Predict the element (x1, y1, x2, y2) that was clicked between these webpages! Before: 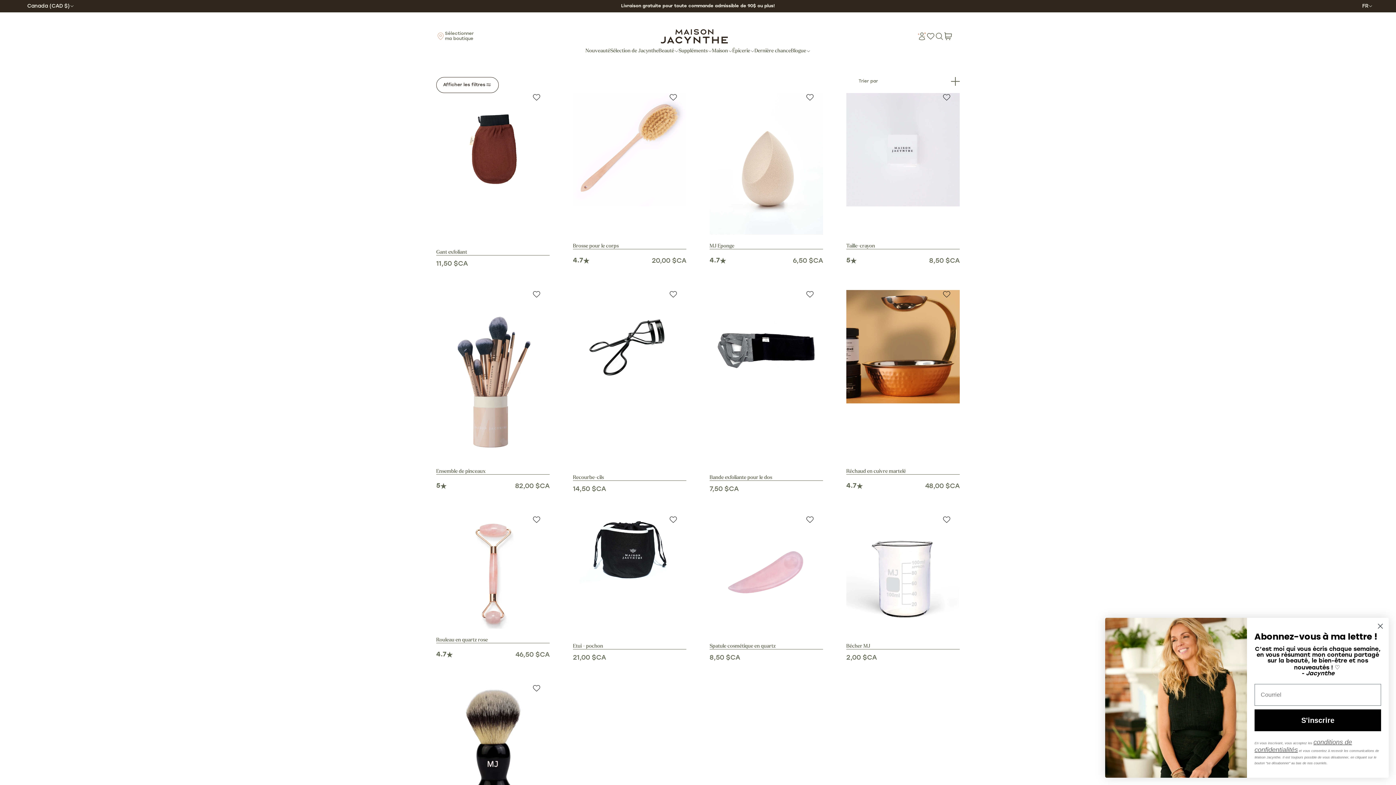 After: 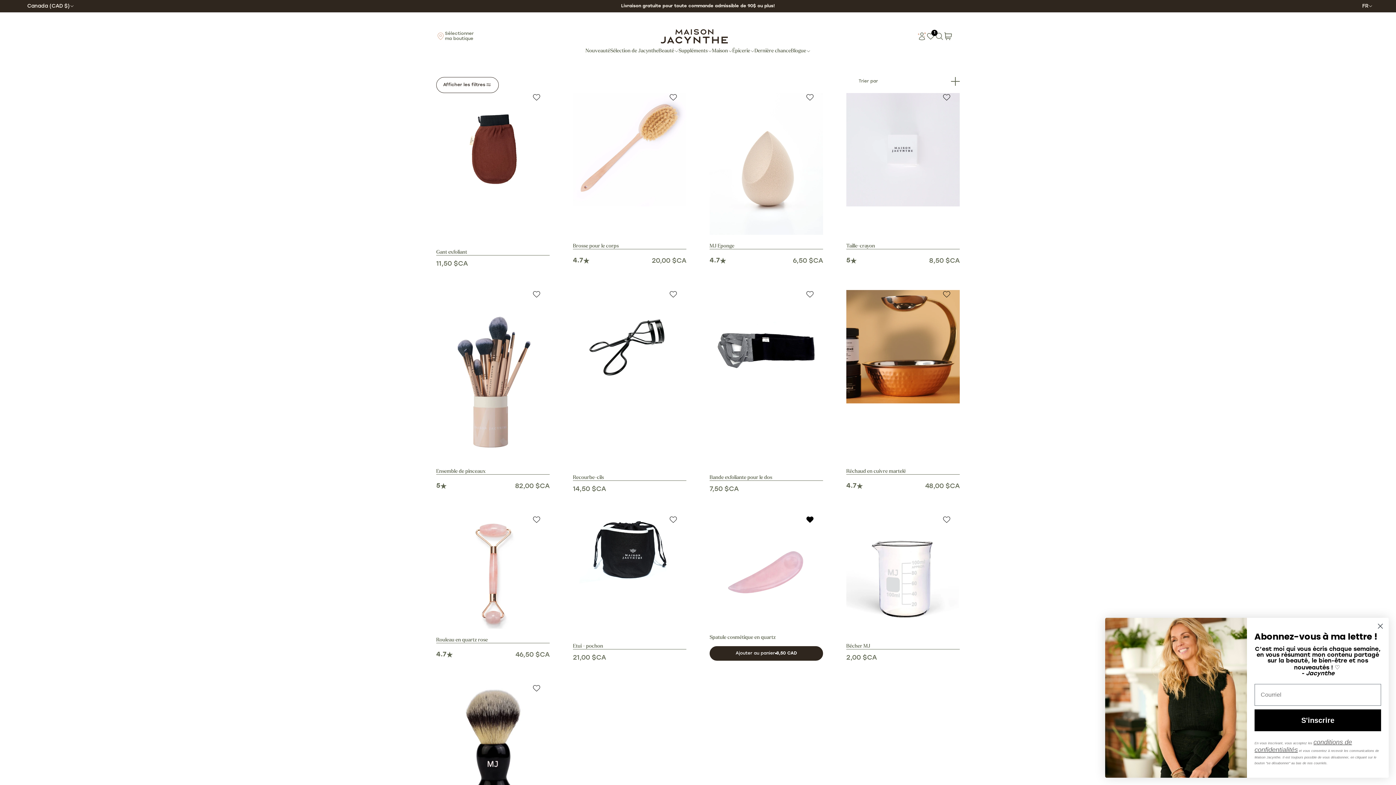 Action: bbox: (805, 515, 823, 533)